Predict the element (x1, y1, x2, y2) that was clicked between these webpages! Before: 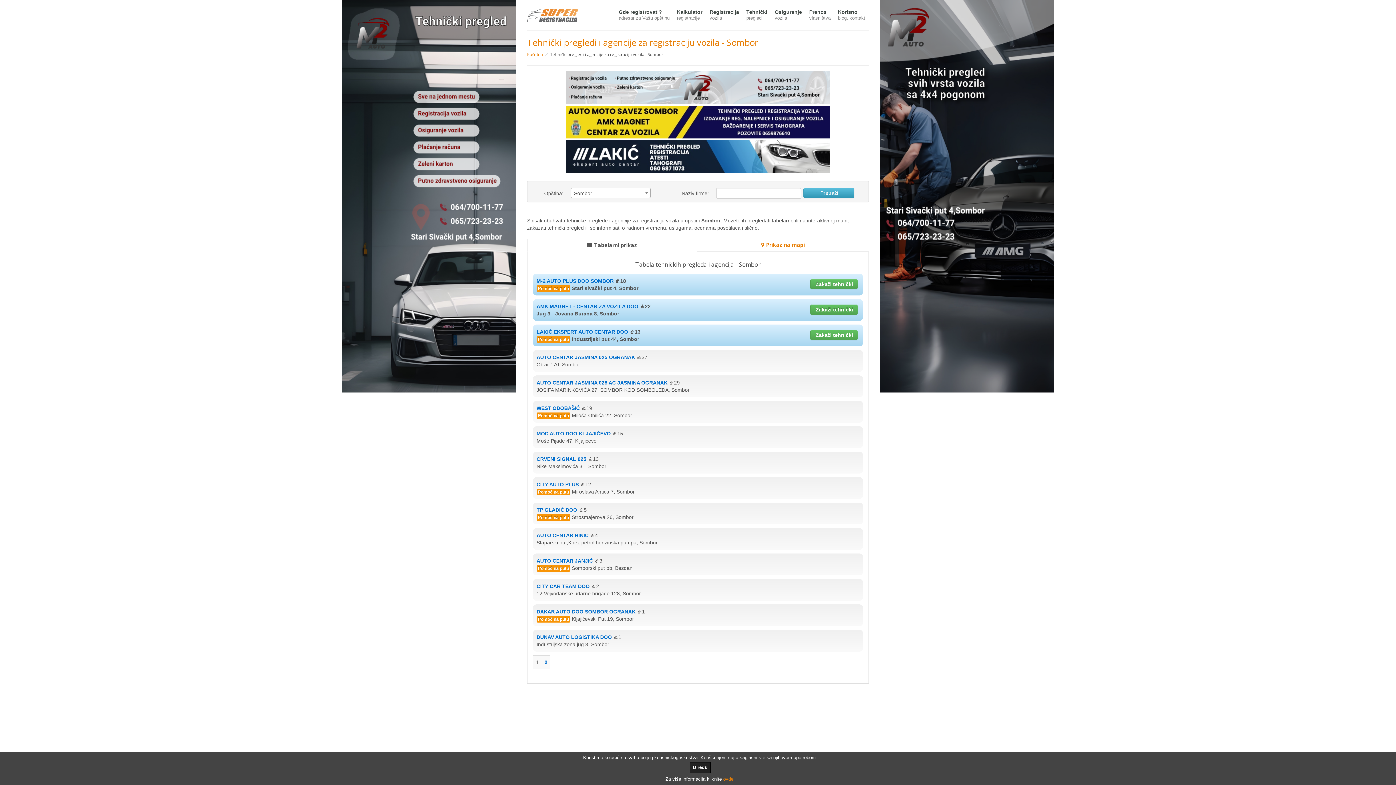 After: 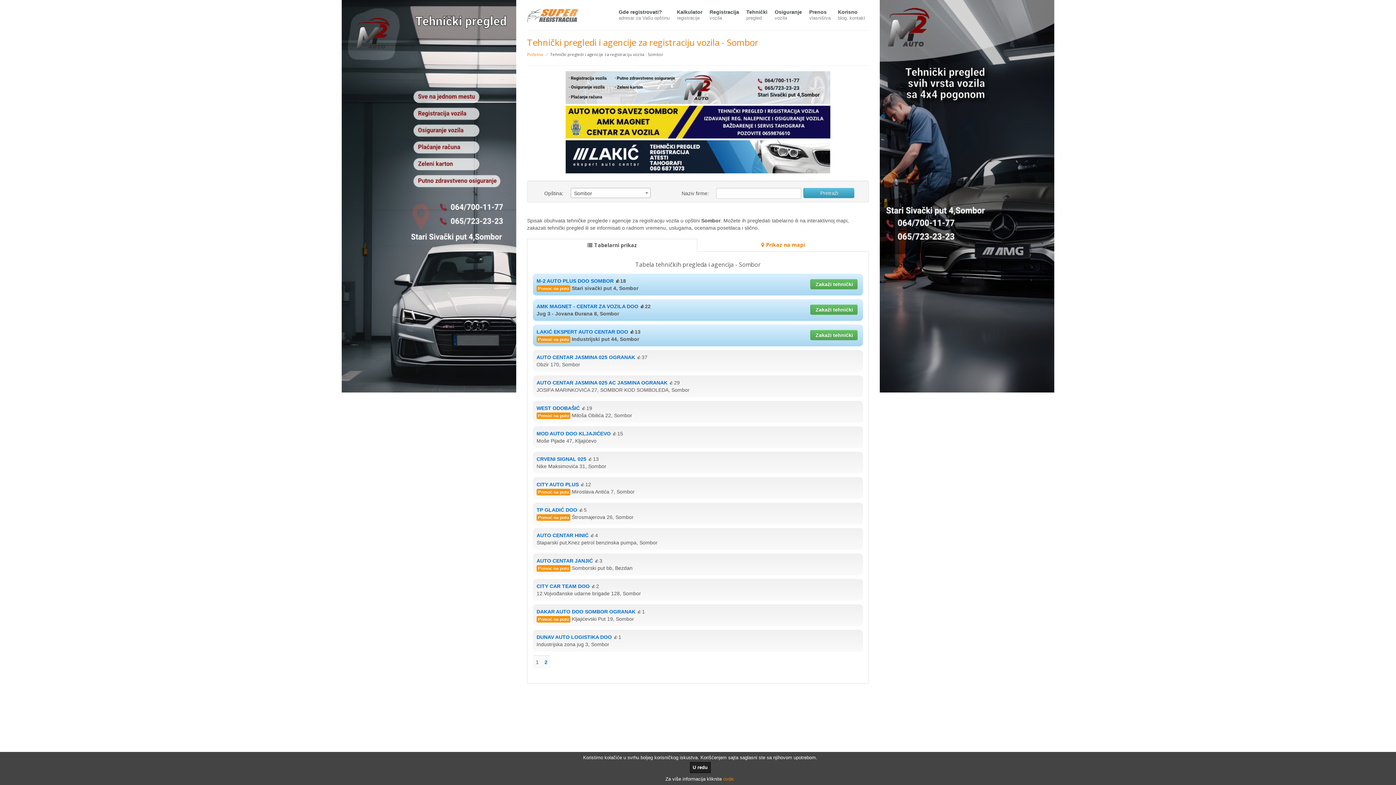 Action: bbox: (565, 83, 830, 89) label:  